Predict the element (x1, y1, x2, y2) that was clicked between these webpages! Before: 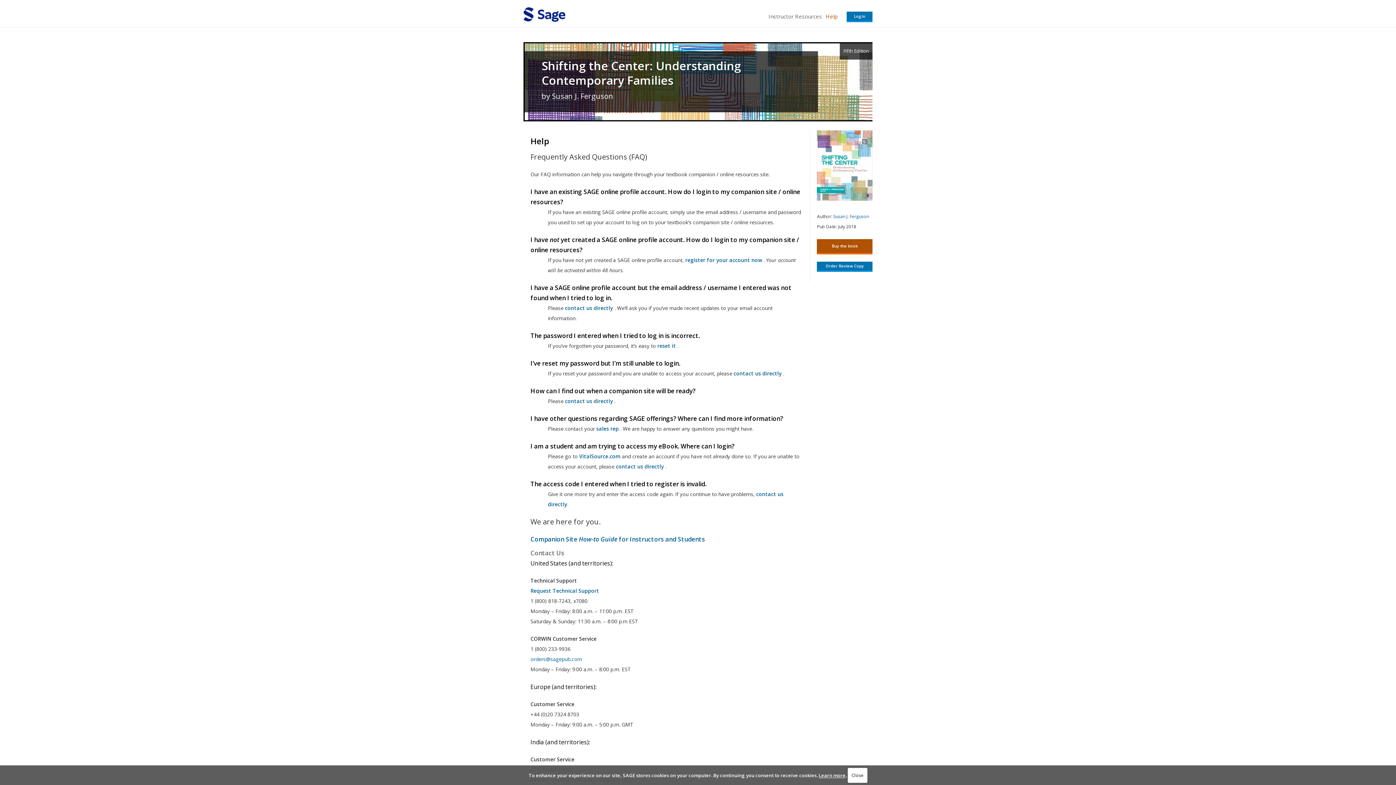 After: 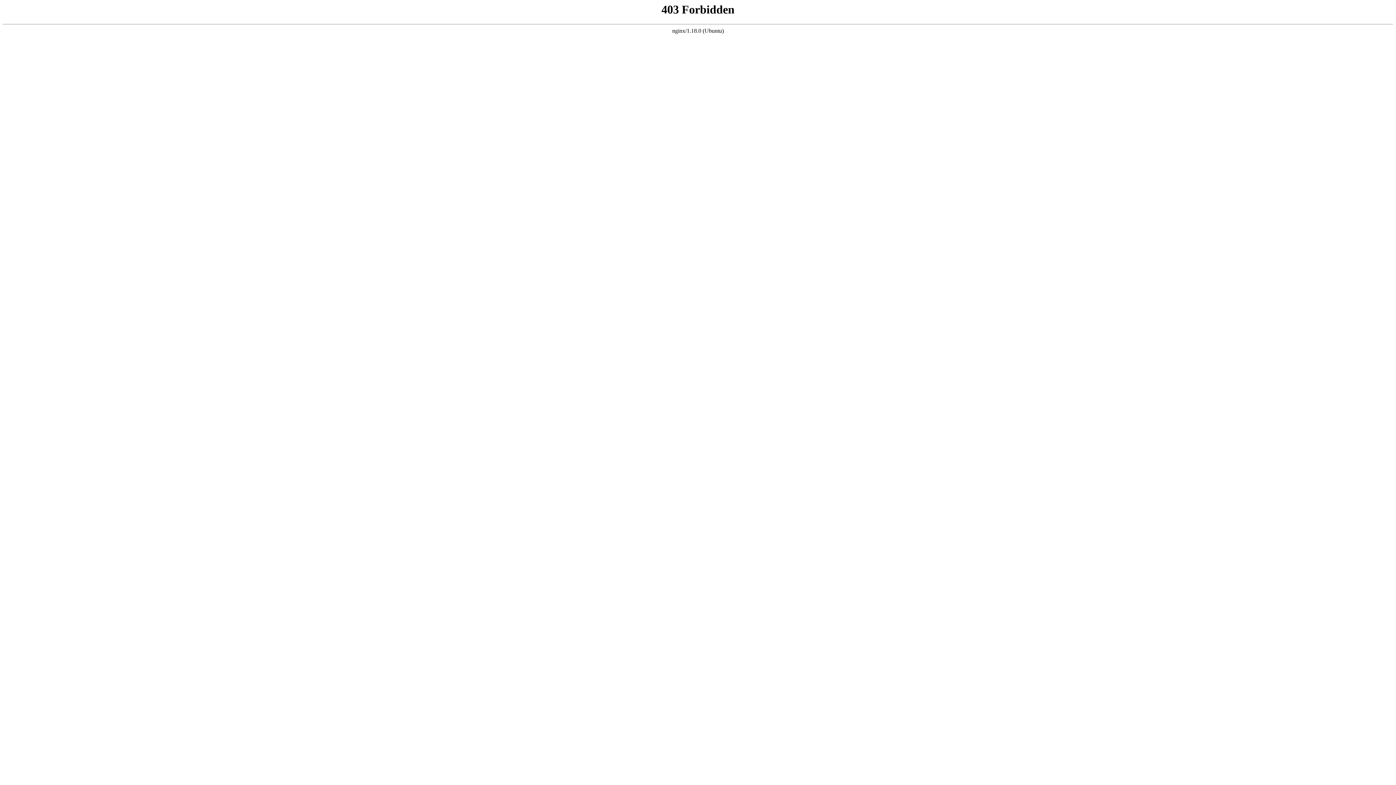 Action: bbox: (833, 213, 869, 219) label: this link will open in a new window